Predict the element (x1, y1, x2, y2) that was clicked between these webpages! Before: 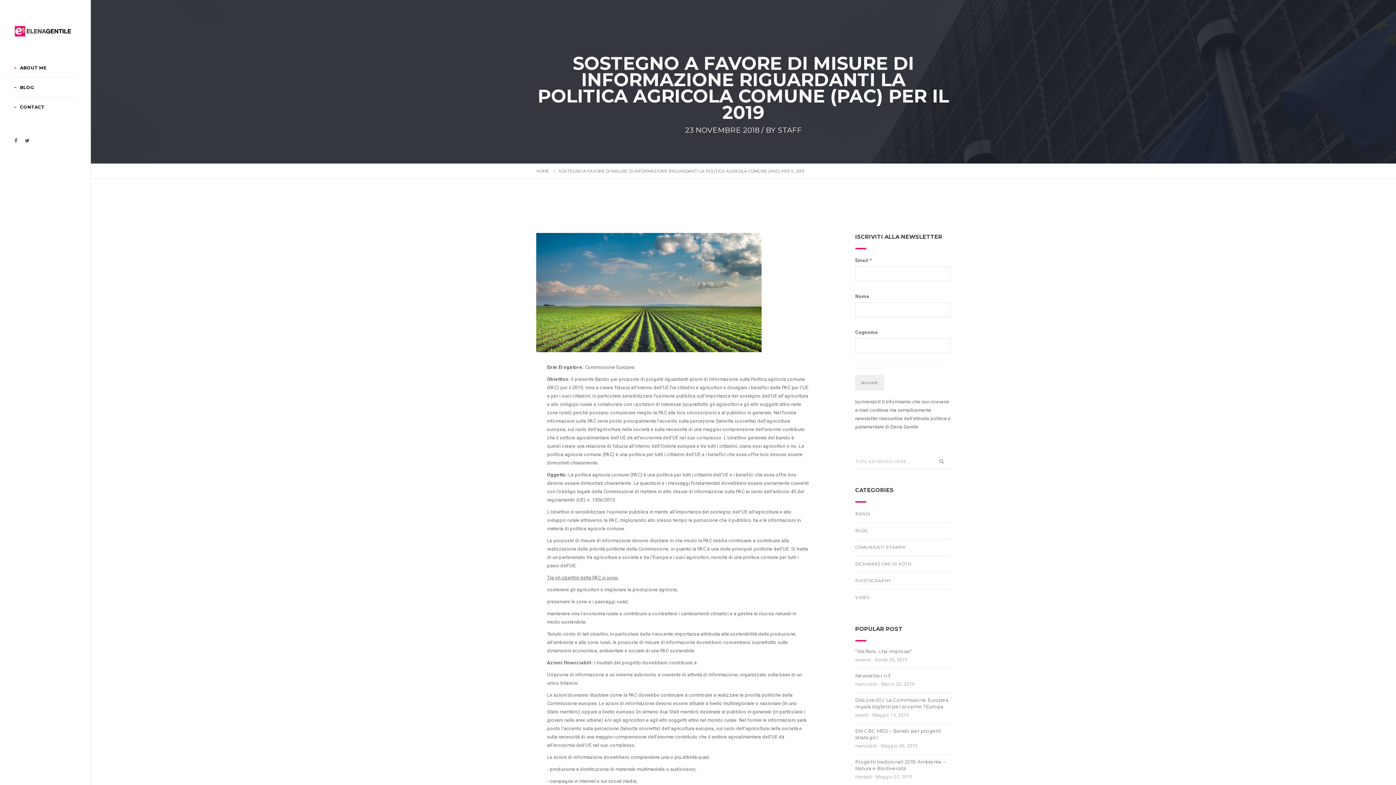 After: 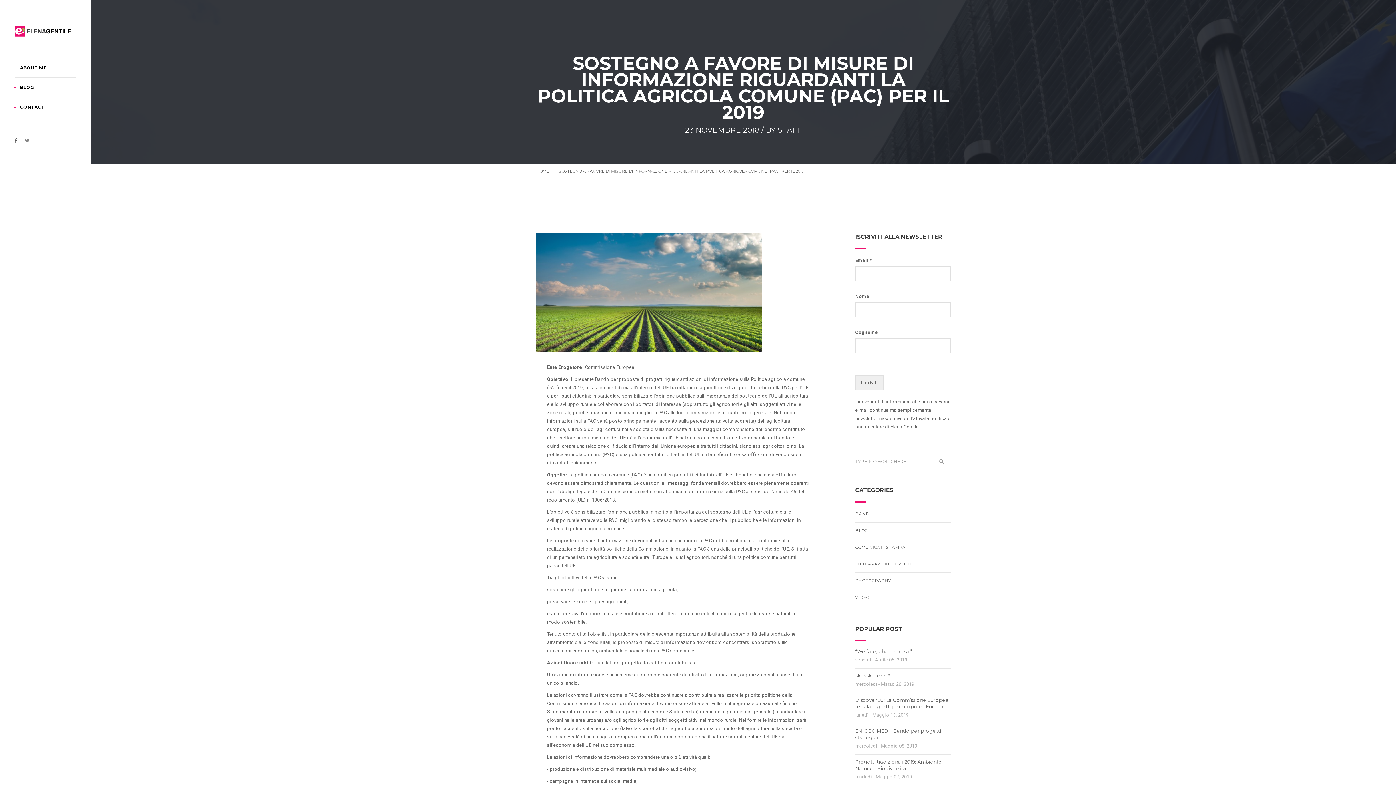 Action: bbox: (24, 136, 29, 145)